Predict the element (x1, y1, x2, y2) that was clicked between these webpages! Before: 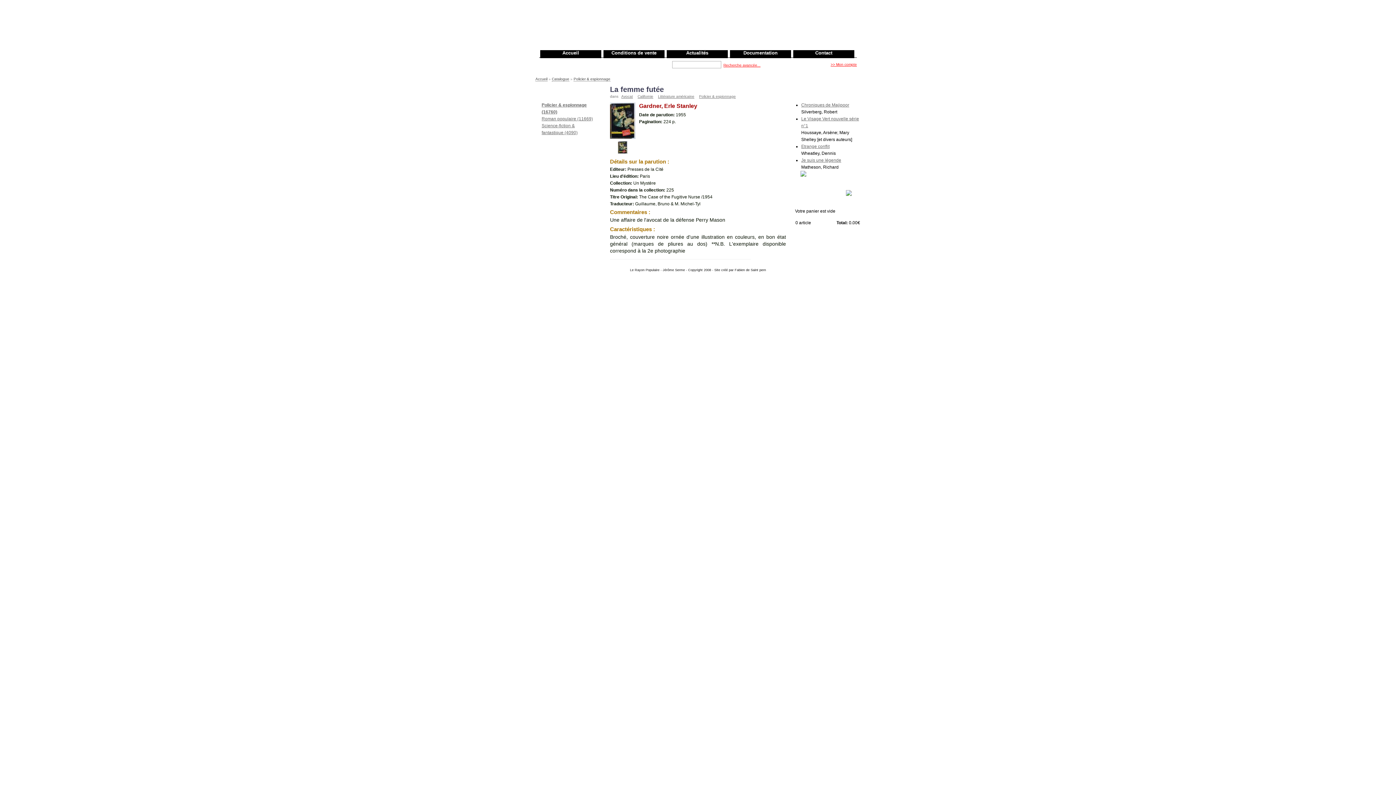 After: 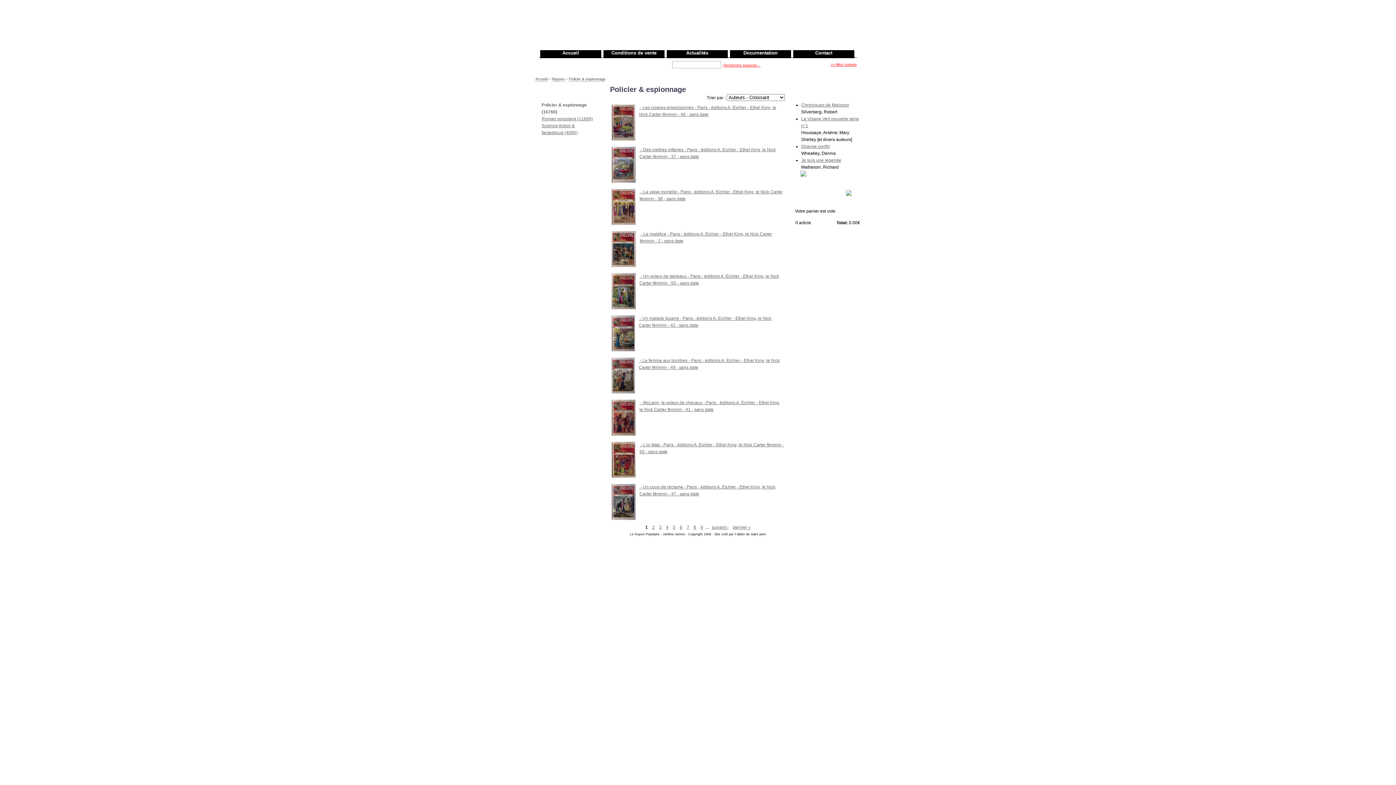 Action: bbox: (699, 94, 736, 98) label: Policier & espionnage